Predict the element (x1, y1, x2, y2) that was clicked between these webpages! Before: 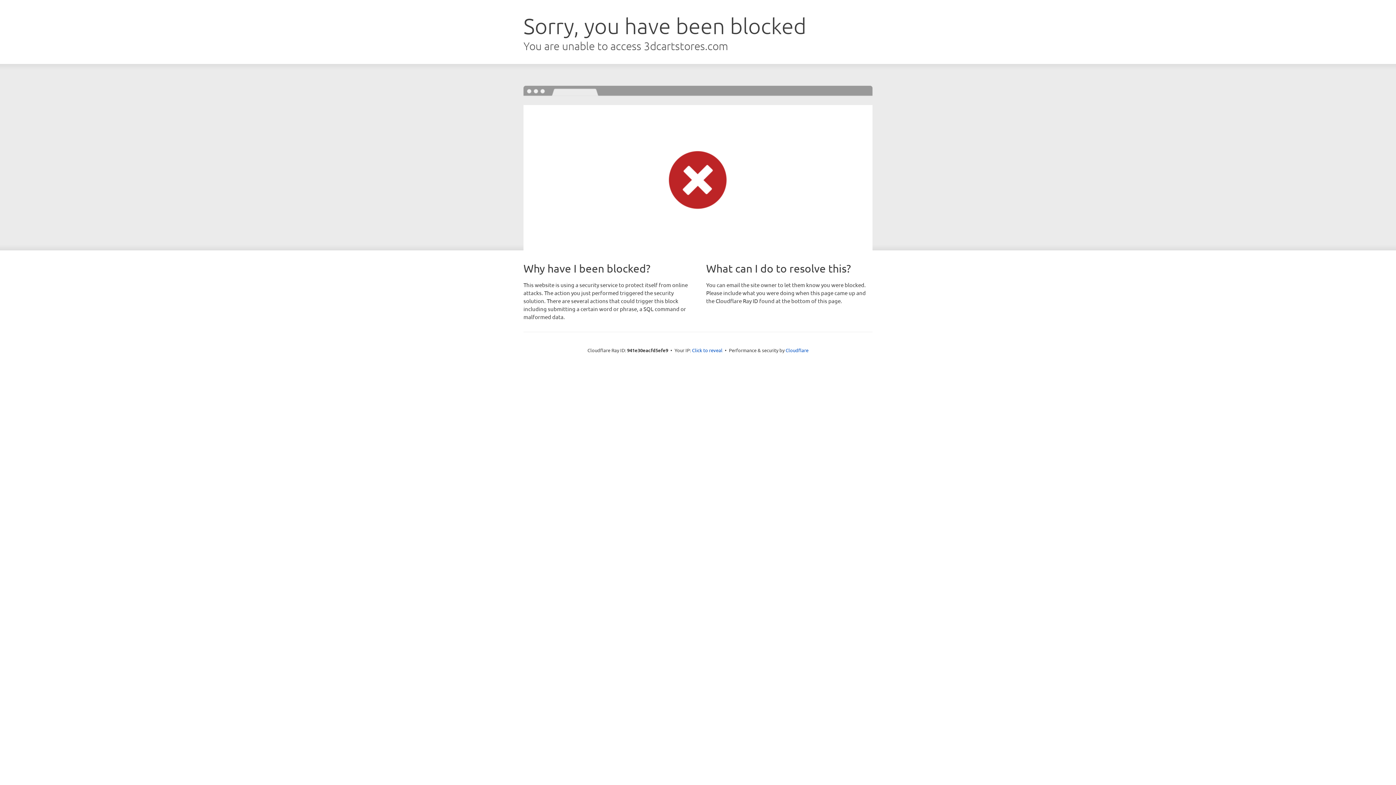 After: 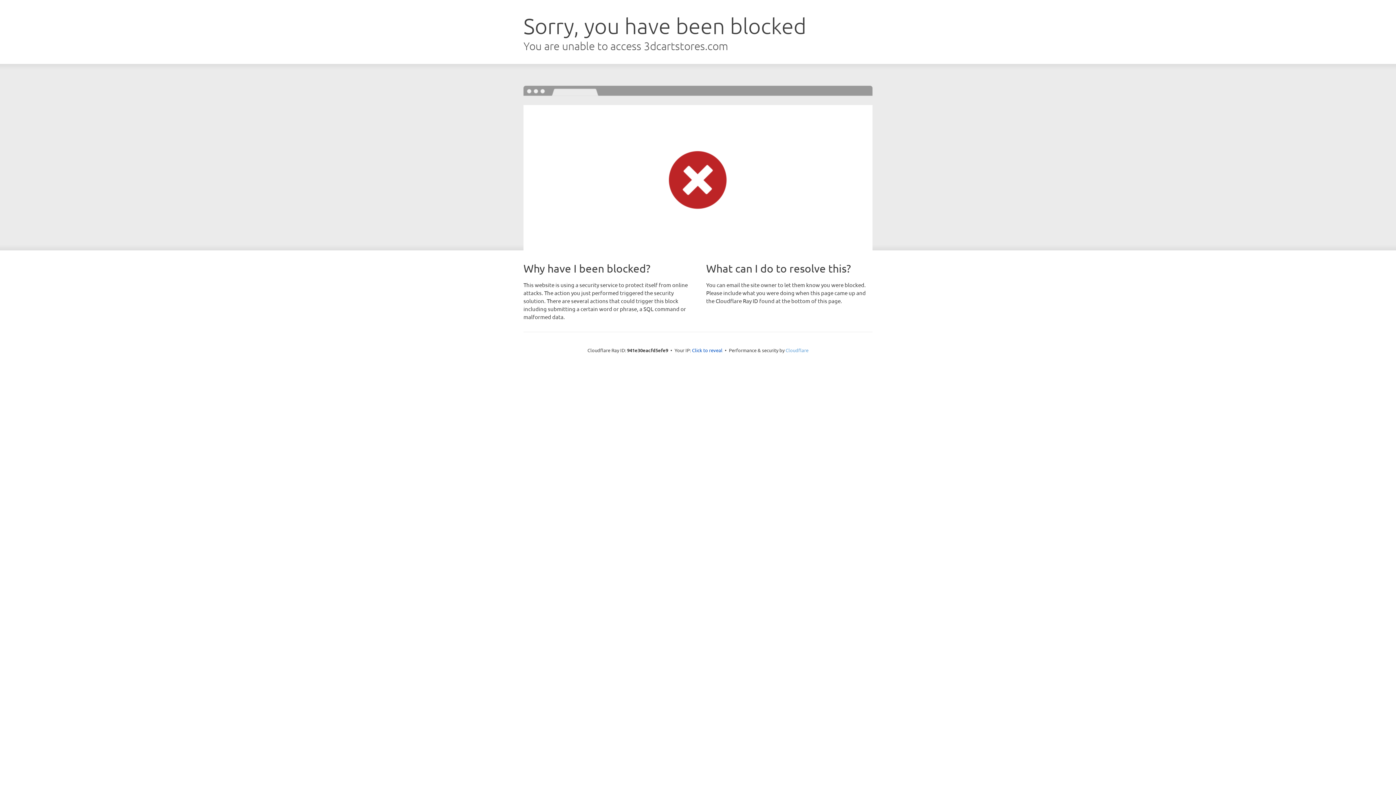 Action: bbox: (785, 347, 808, 353) label: Cloudflare